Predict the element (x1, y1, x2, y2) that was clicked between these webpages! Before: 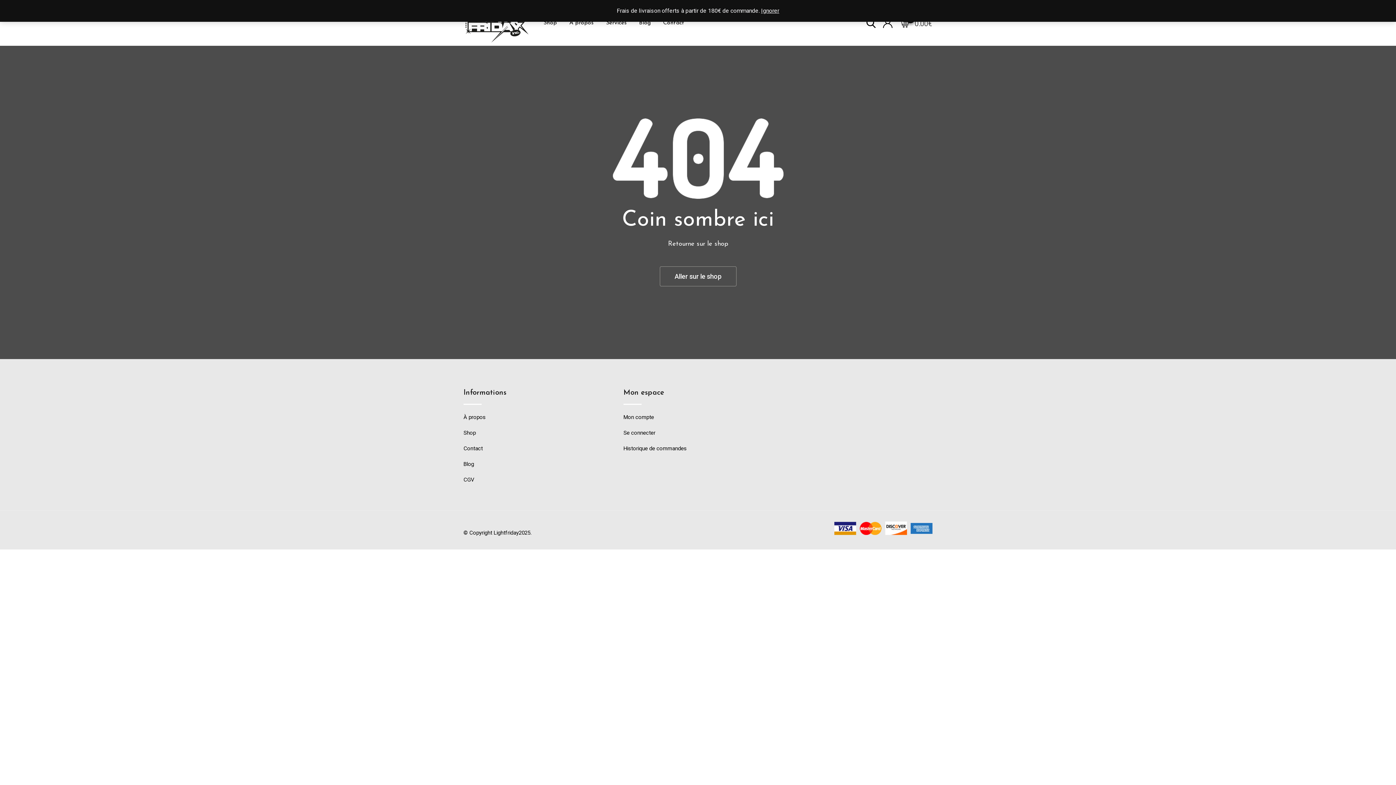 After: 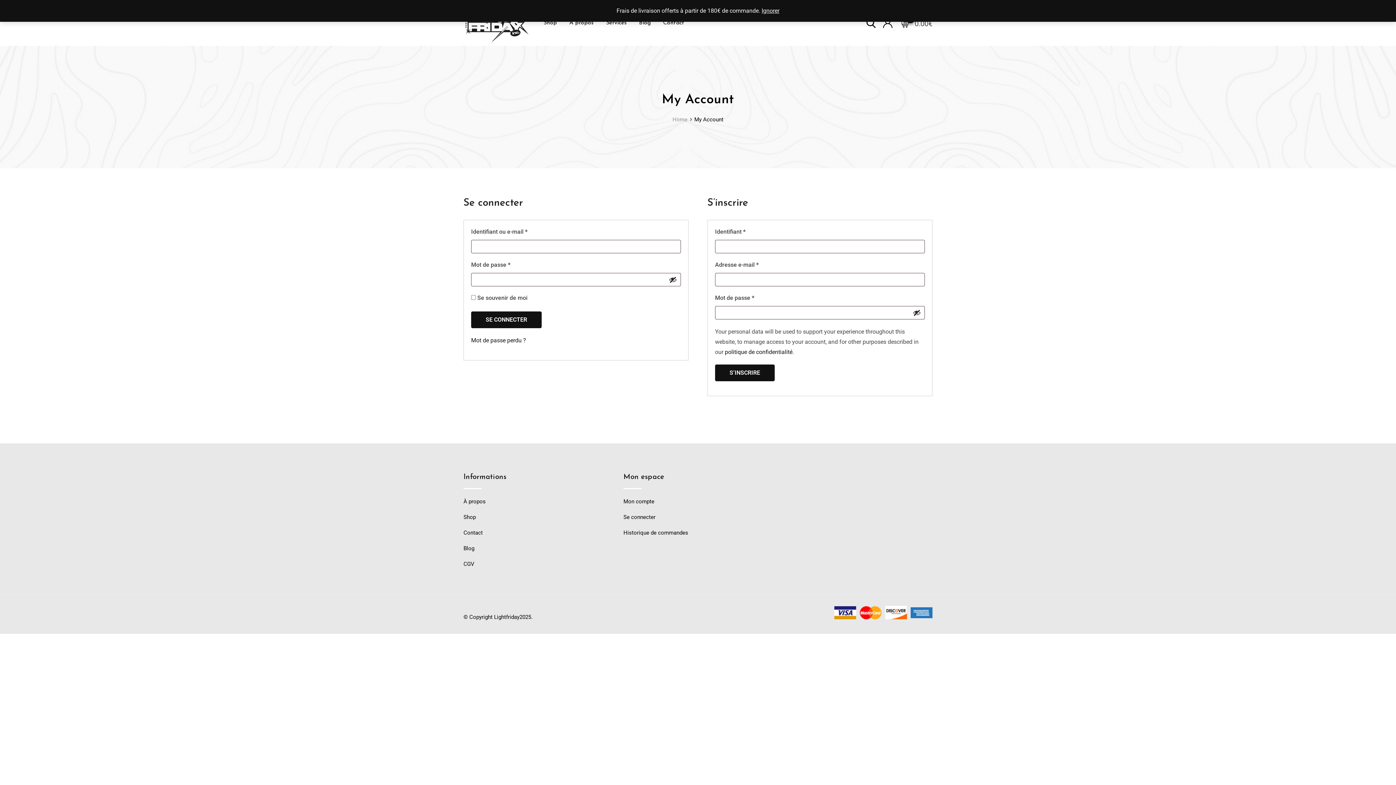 Action: bbox: (883, 19, 892, 26)